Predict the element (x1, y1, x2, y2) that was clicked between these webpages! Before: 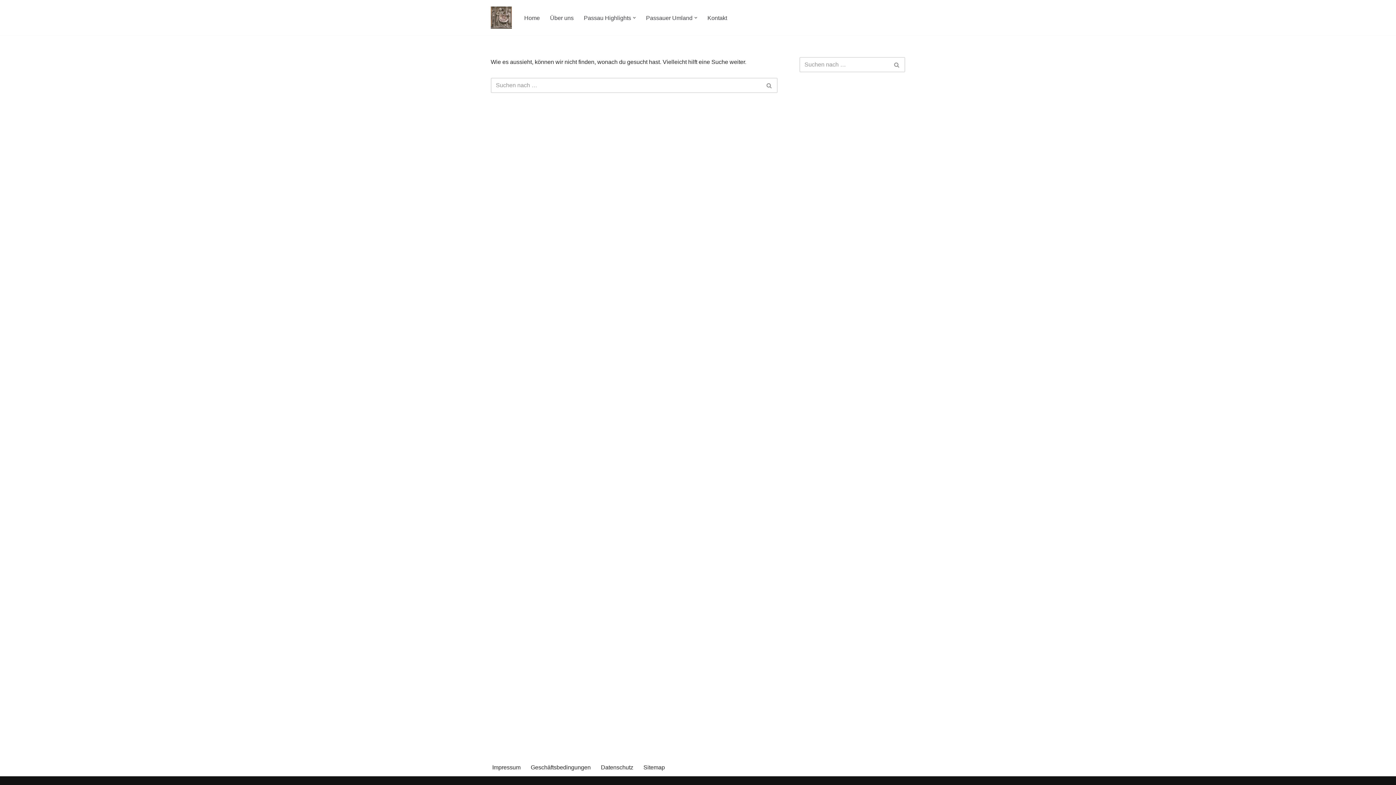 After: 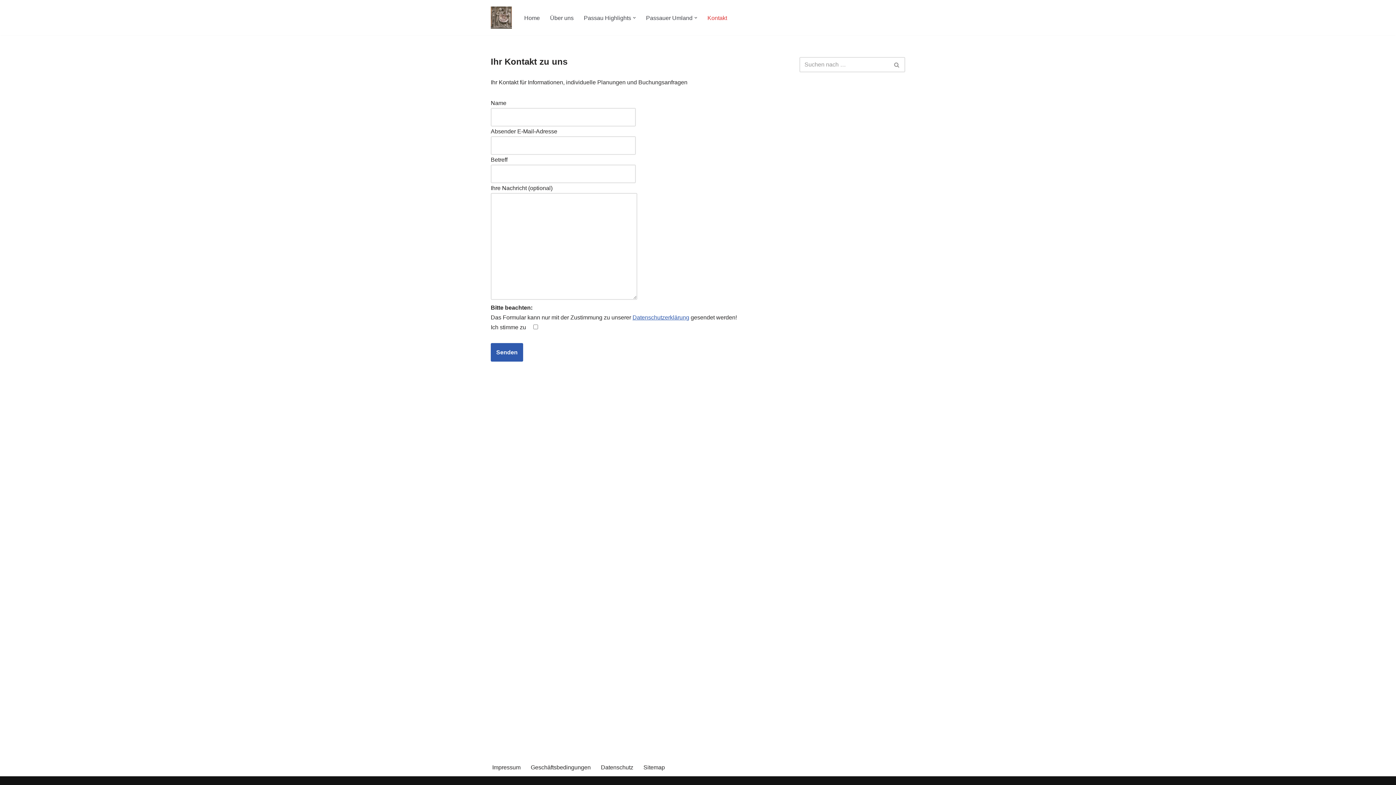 Action: bbox: (707, 12, 727, 22) label: Kontakt